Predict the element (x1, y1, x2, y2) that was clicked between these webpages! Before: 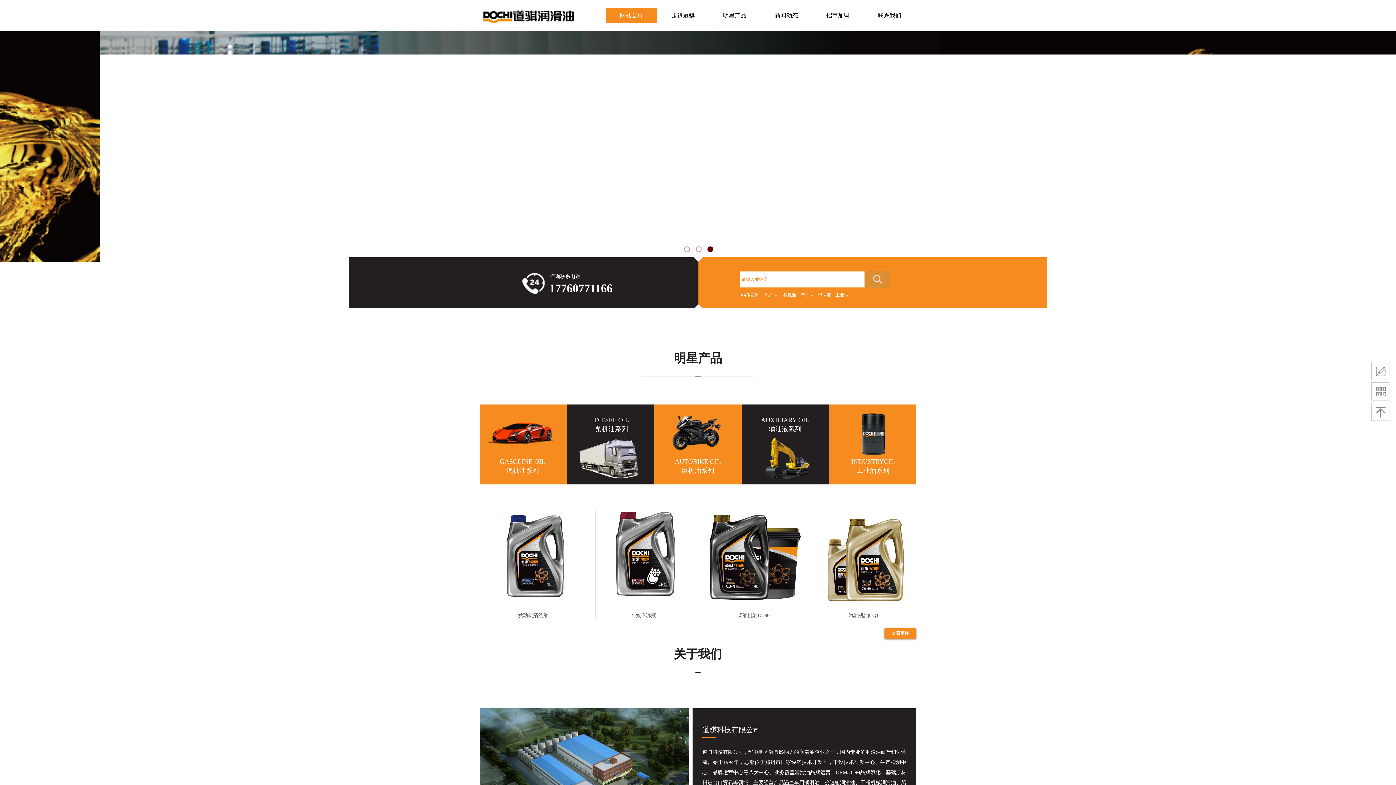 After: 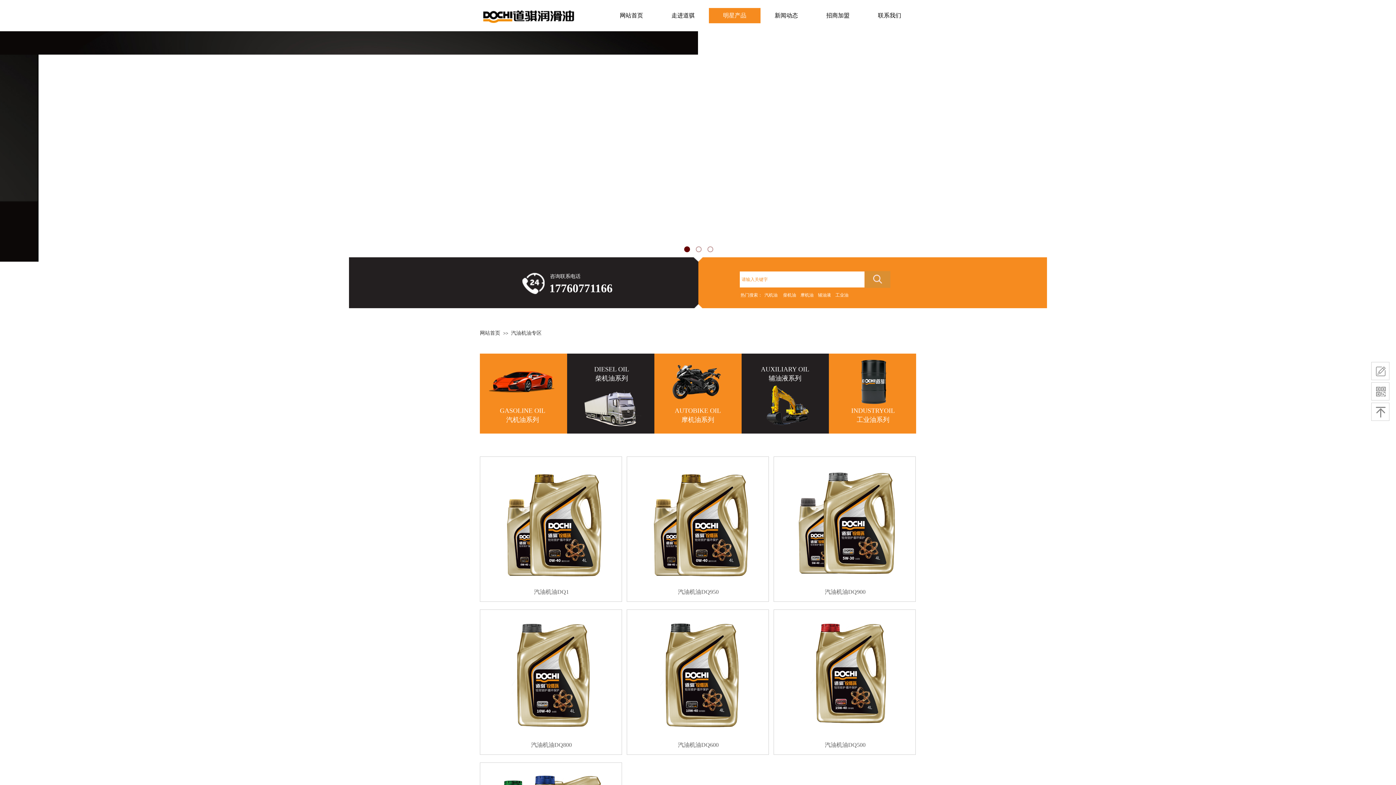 Action: bbox: (500, 458, 545, 465) label: GASOLINE OIL